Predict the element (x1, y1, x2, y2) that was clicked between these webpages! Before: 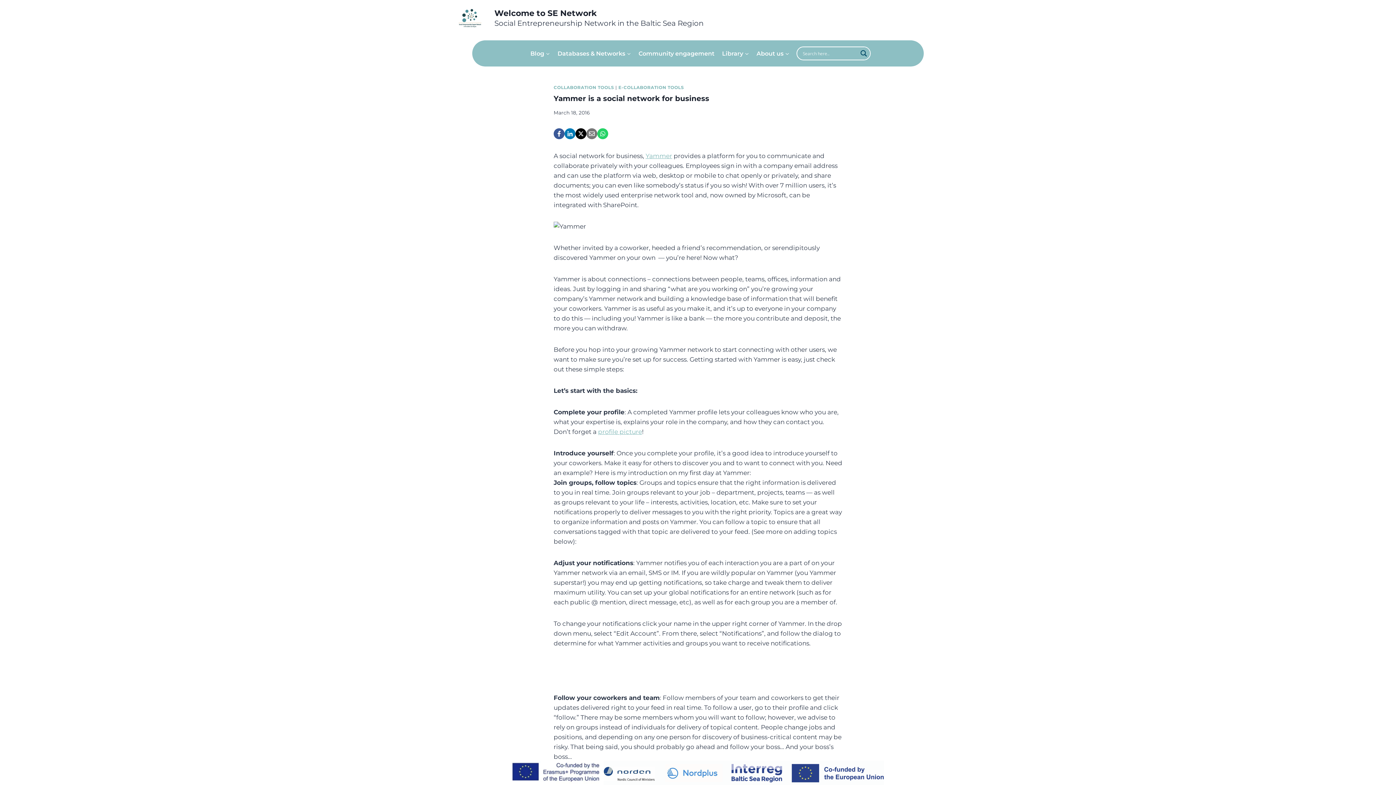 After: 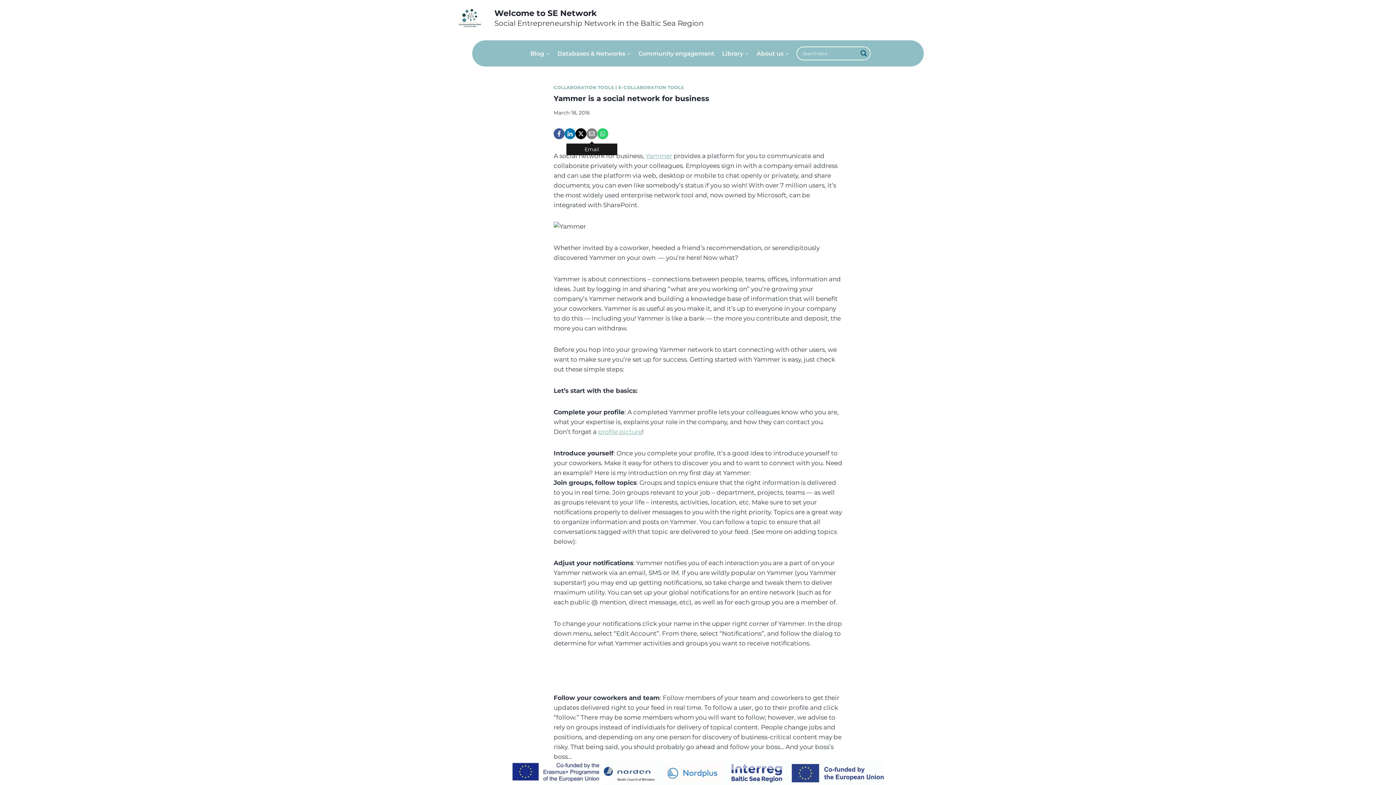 Action: bbox: (586, 128, 597, 139) label:  Email